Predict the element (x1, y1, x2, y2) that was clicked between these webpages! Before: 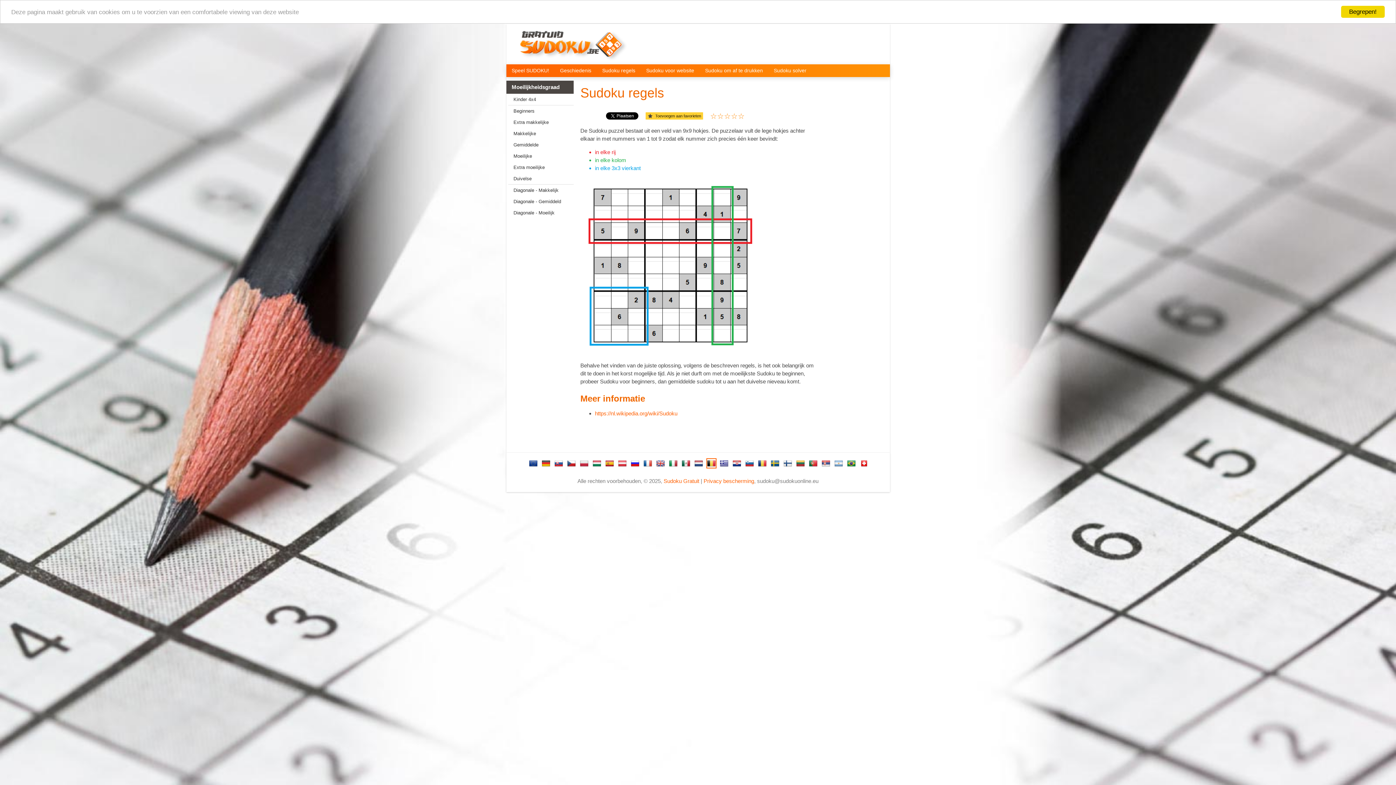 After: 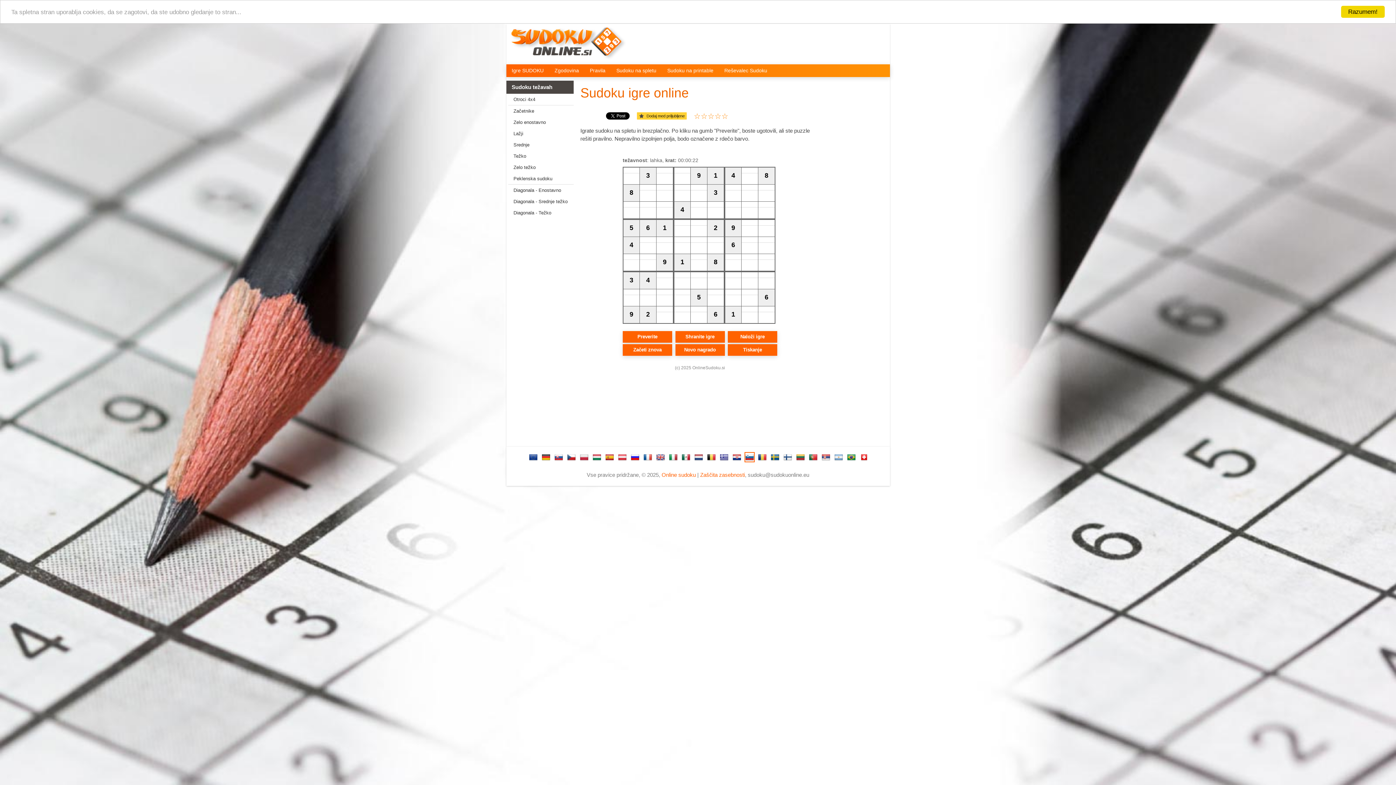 Action: bbox: (744, 458, 754, 468)